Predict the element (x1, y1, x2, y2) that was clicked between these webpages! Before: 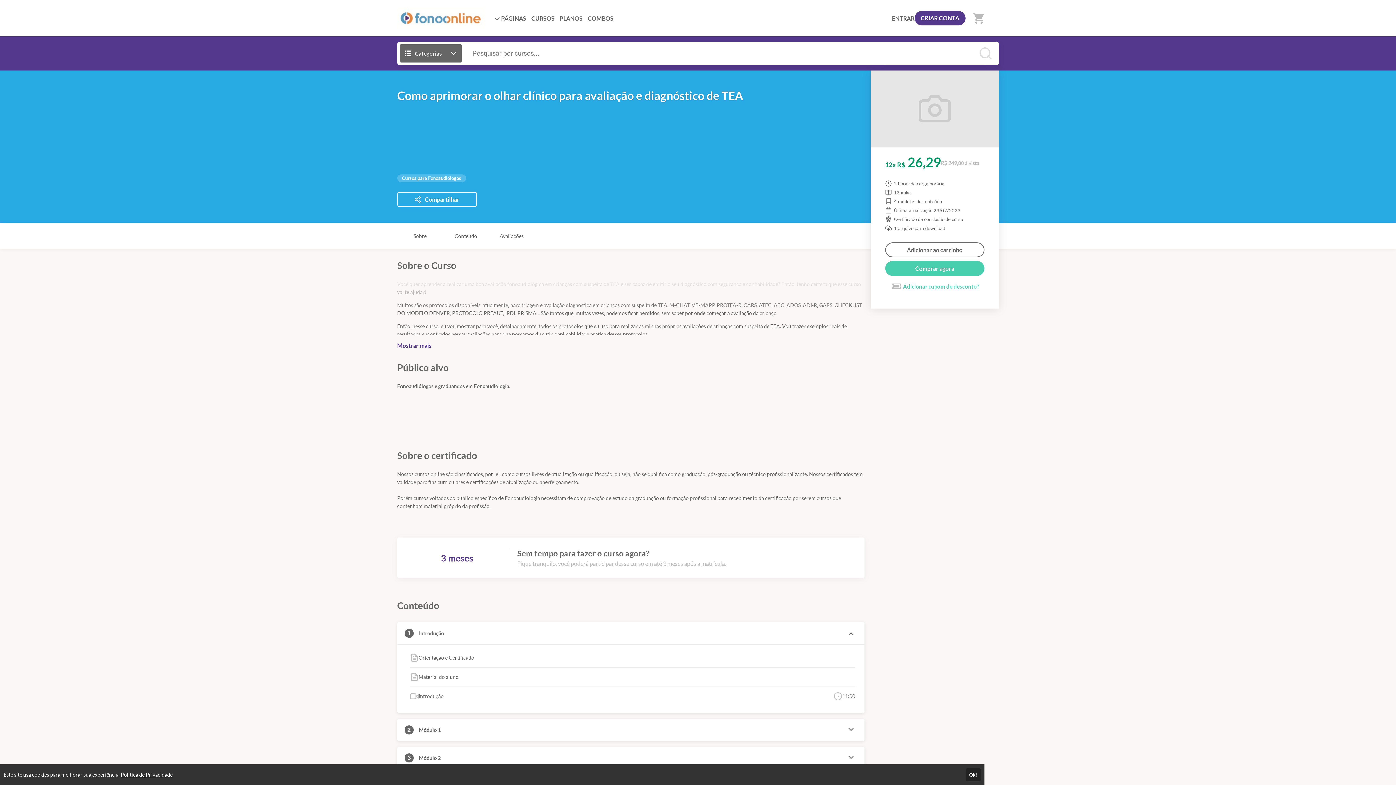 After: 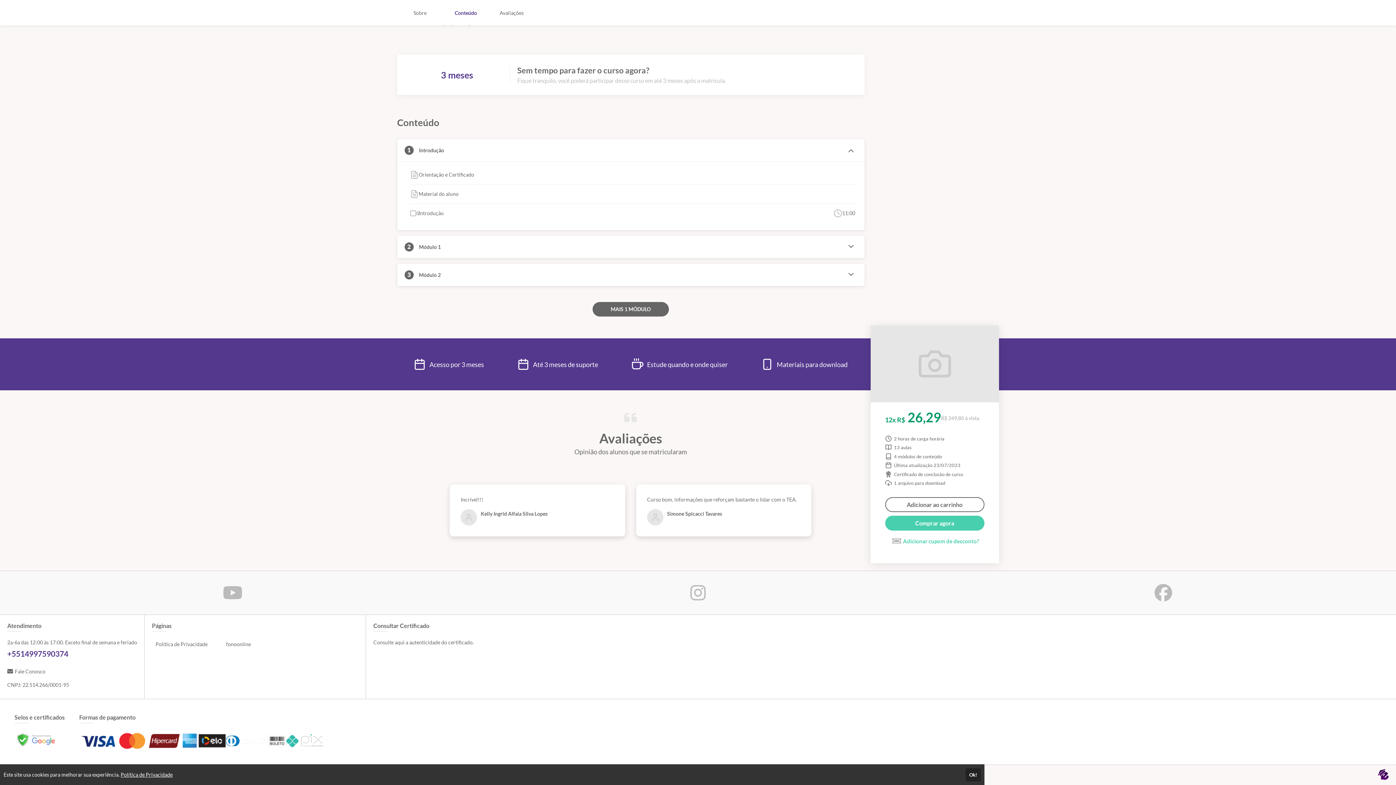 Action: label: Conteúdo bbox: (443, 223, 488, 248)